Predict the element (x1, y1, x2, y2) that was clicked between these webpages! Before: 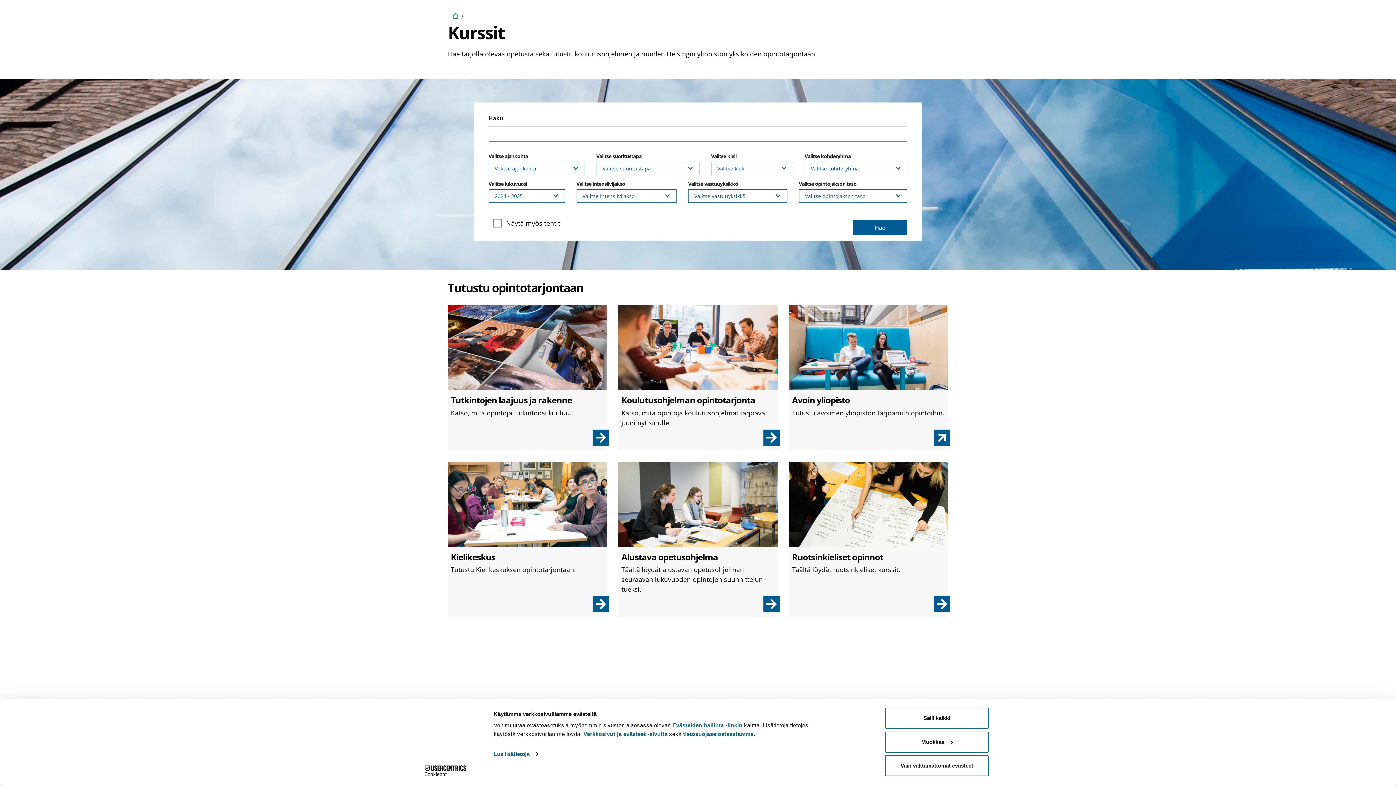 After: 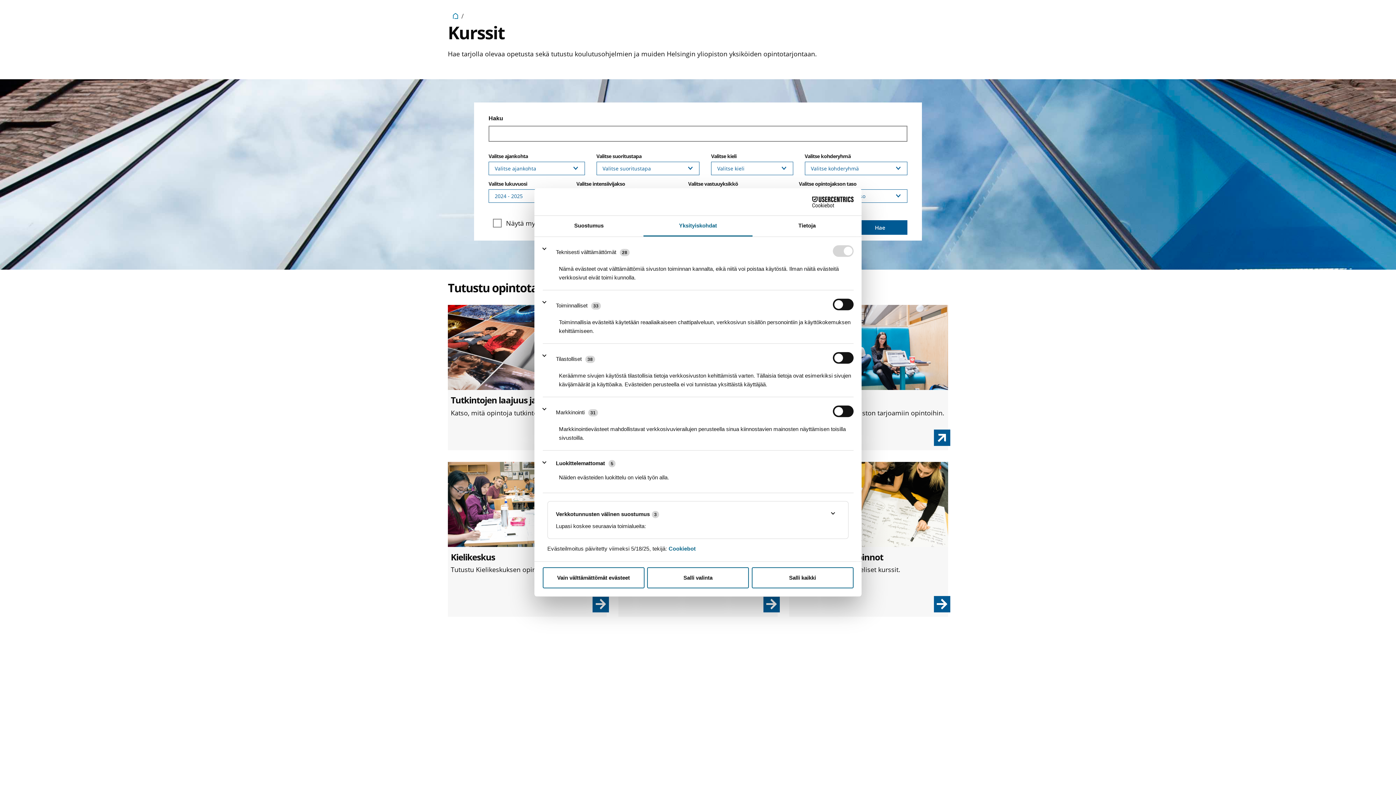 Action: bbox: (885, 731, 989, 752) label: Muokkaa